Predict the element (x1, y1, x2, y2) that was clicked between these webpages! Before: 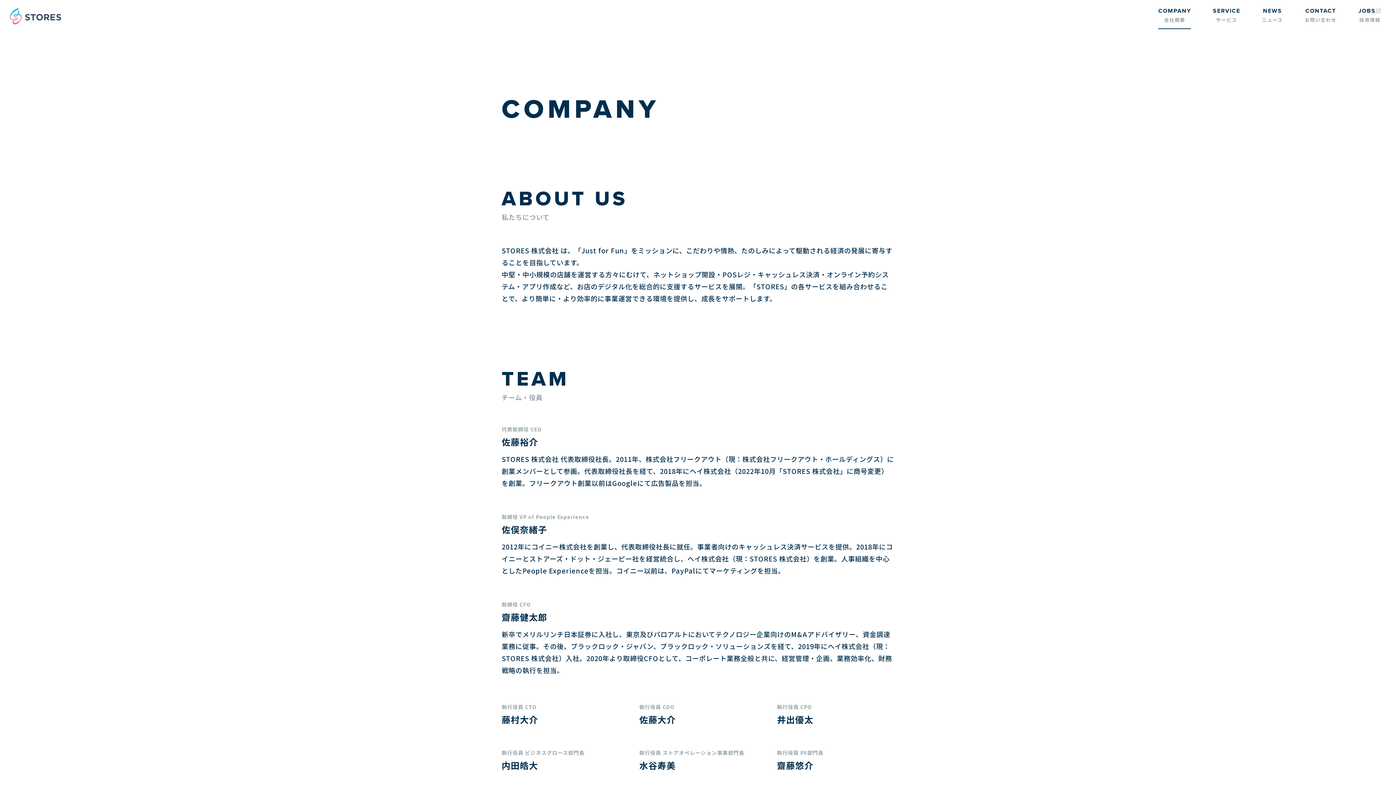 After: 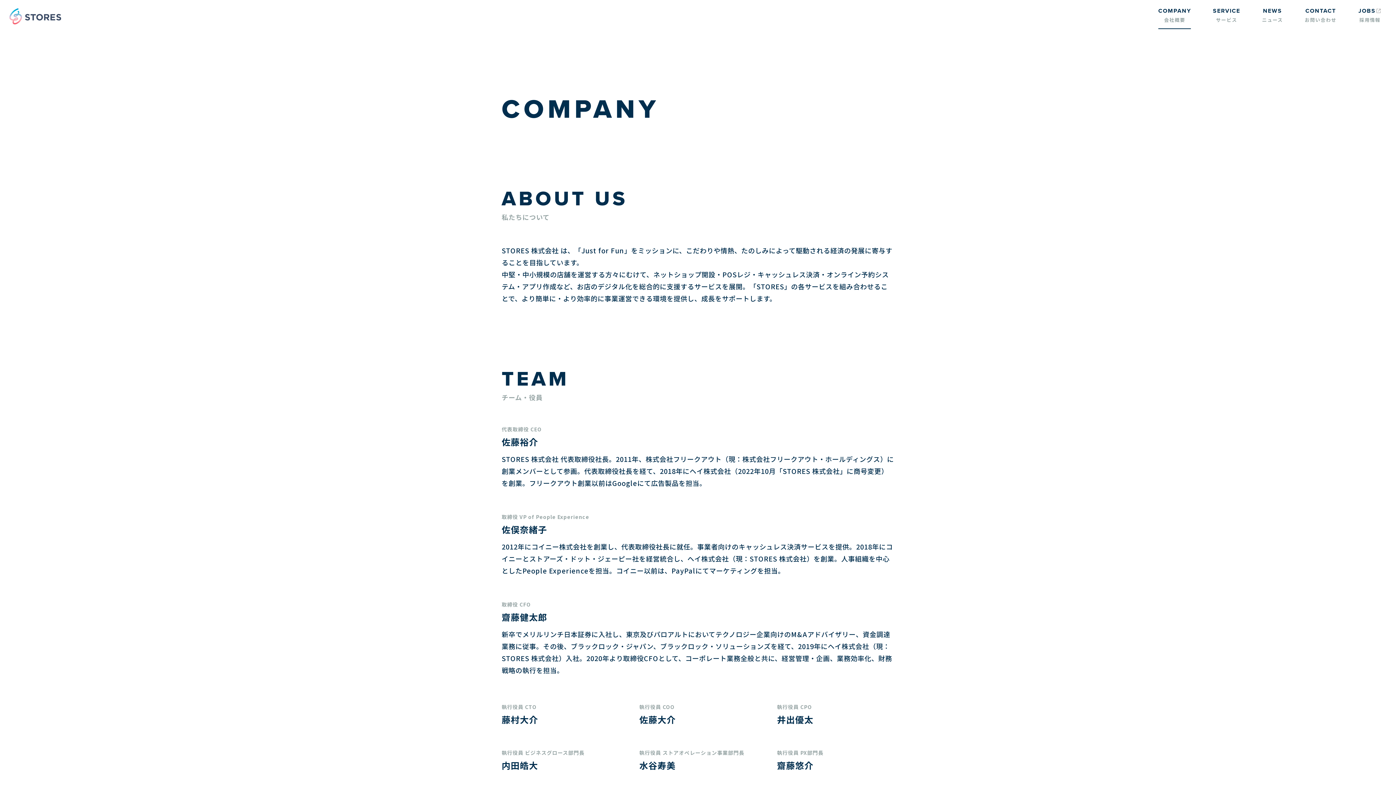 Action: label: COMPANY
会社概要 bbox: (1158, 0, 1191, 29)